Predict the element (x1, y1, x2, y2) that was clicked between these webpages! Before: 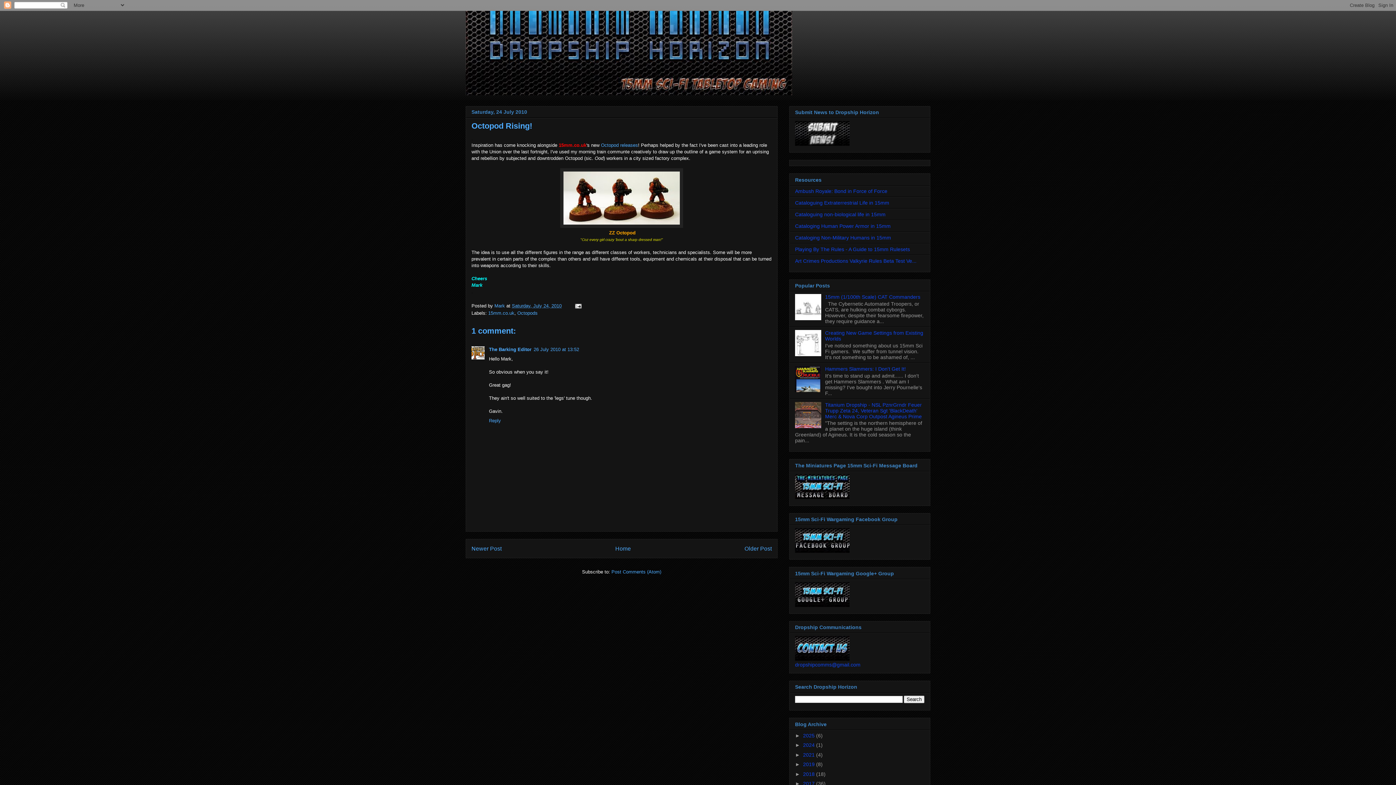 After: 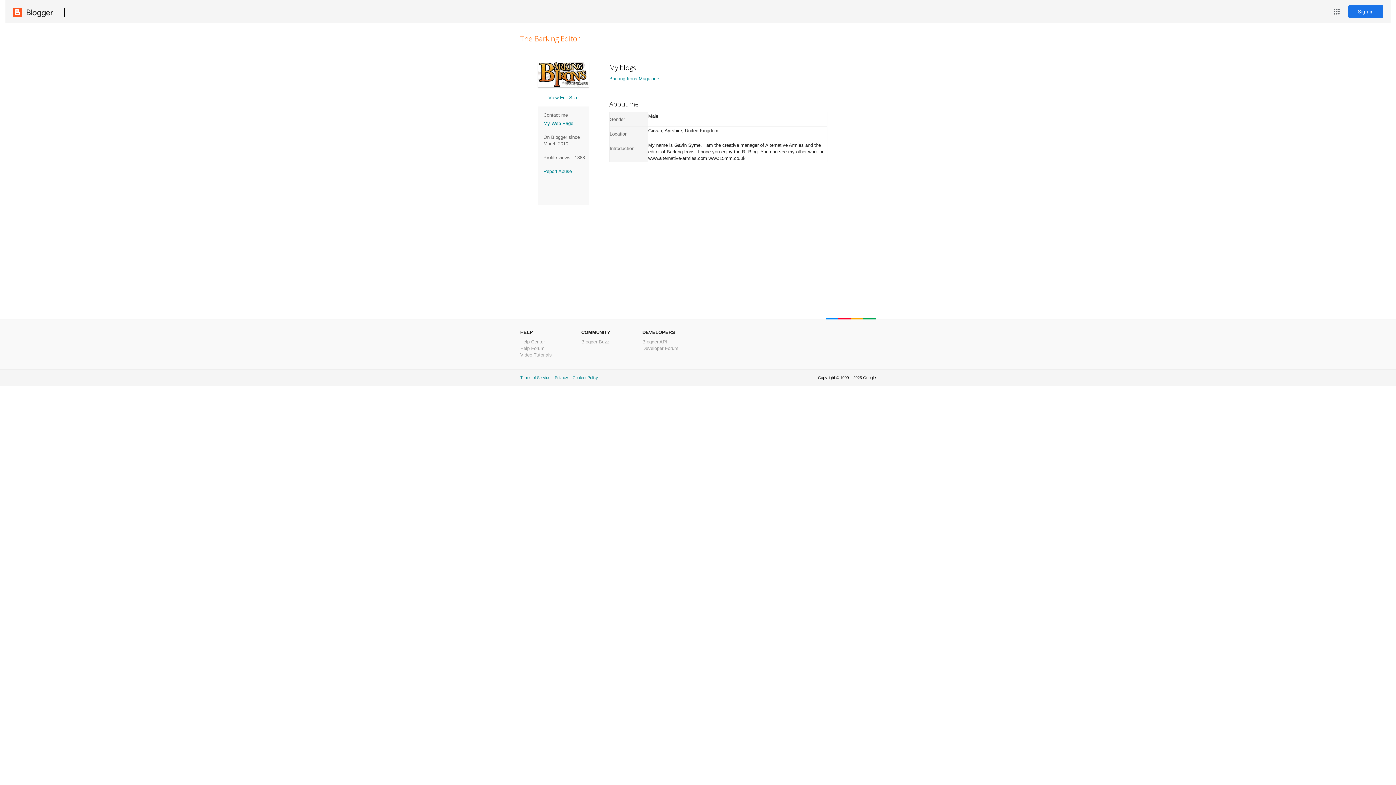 Action: bbox: (489, 346, 531, 352) label: The Barking Editor